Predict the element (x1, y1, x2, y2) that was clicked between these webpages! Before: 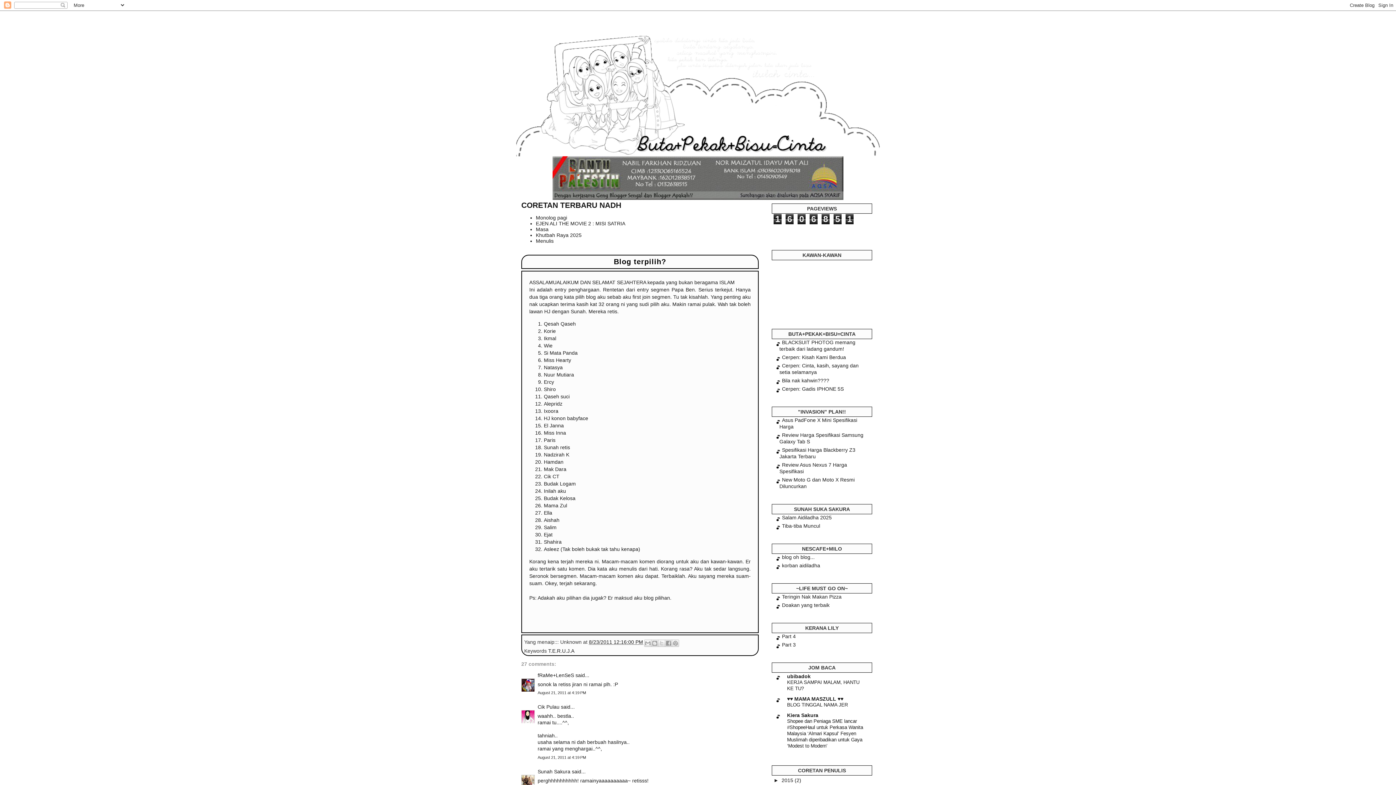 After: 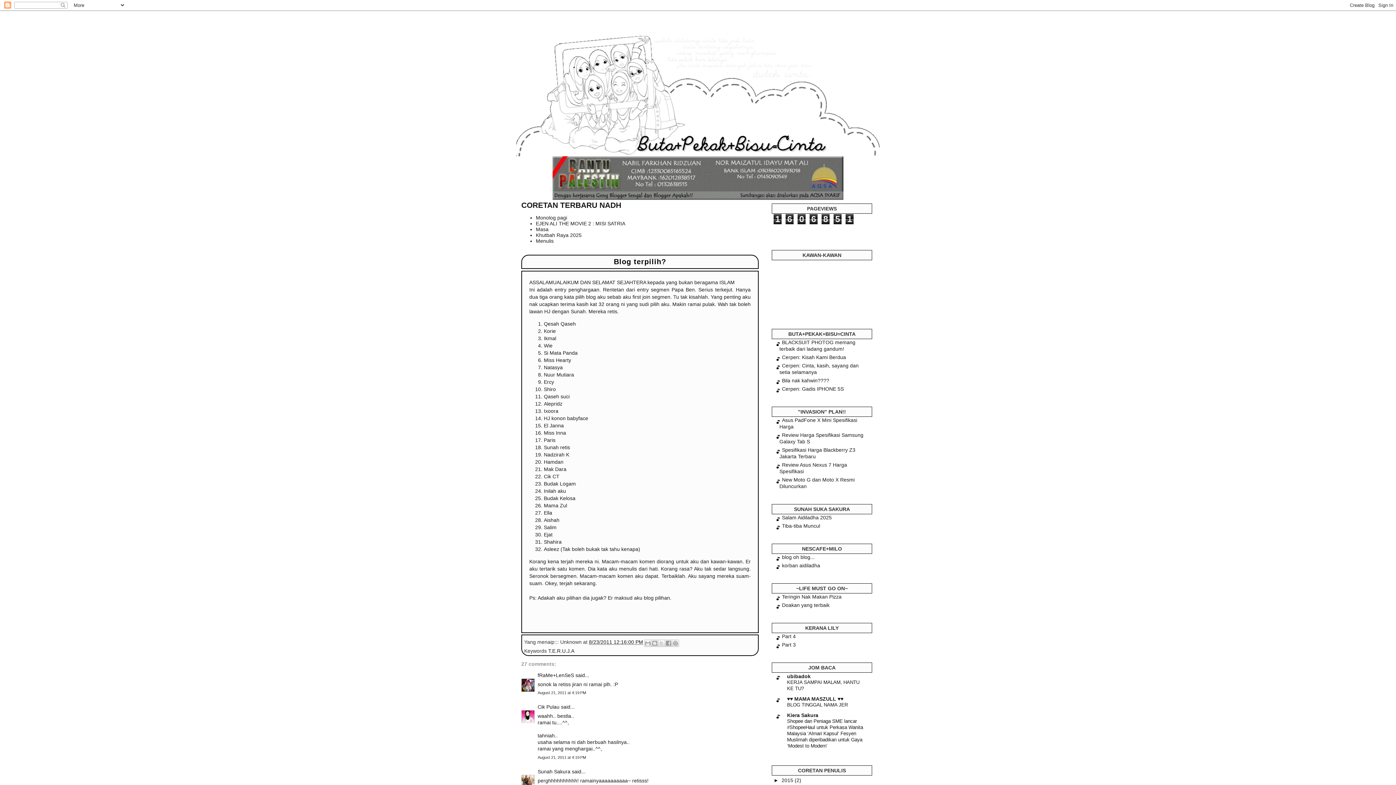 Action: bbox: (537, 704, 559, 710) label: Cik Pulau